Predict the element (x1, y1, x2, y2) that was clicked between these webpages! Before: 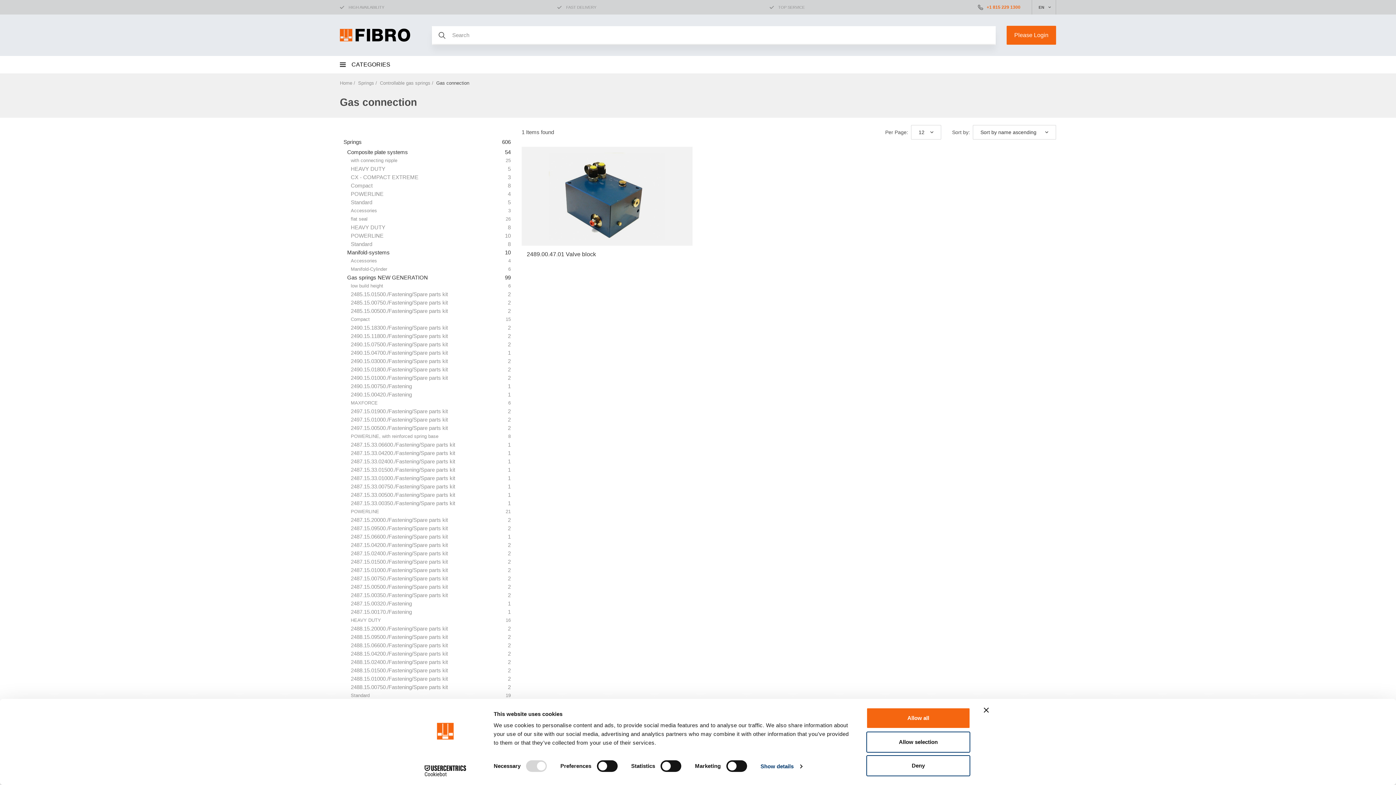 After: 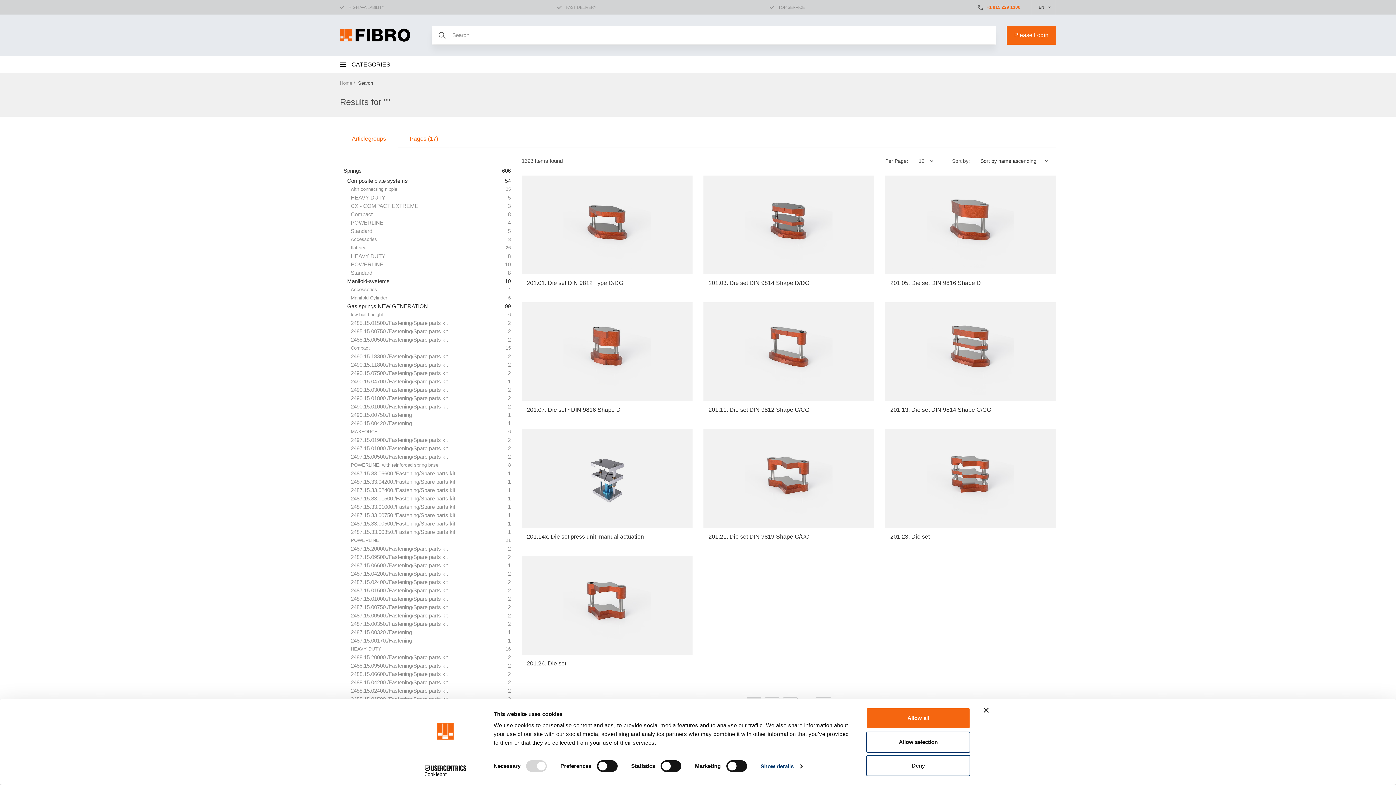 Action: bbox: (432, 26, 452, 44)